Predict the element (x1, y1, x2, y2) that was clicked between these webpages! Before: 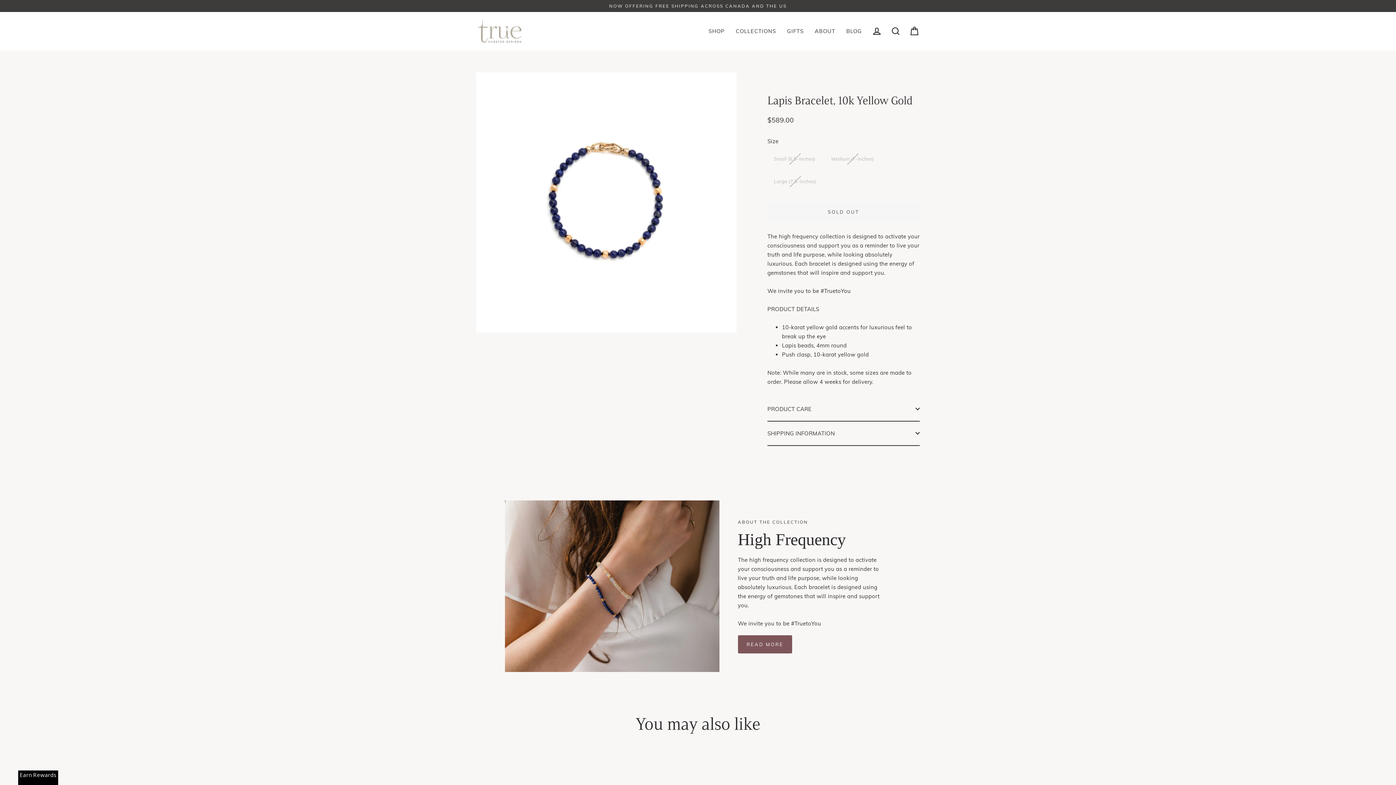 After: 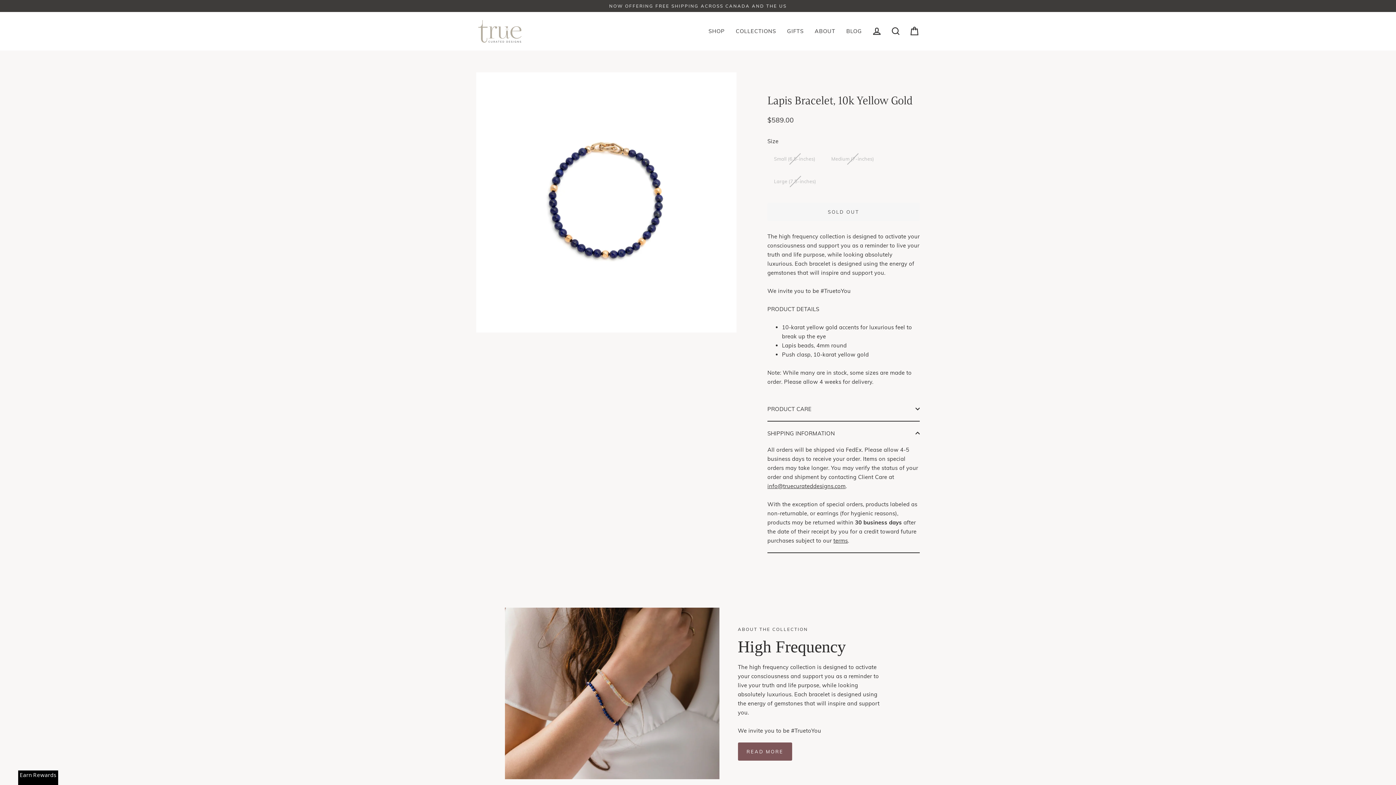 Action: bbox: (767, 421, 920, 445) label: SHIPPING INFORMATION